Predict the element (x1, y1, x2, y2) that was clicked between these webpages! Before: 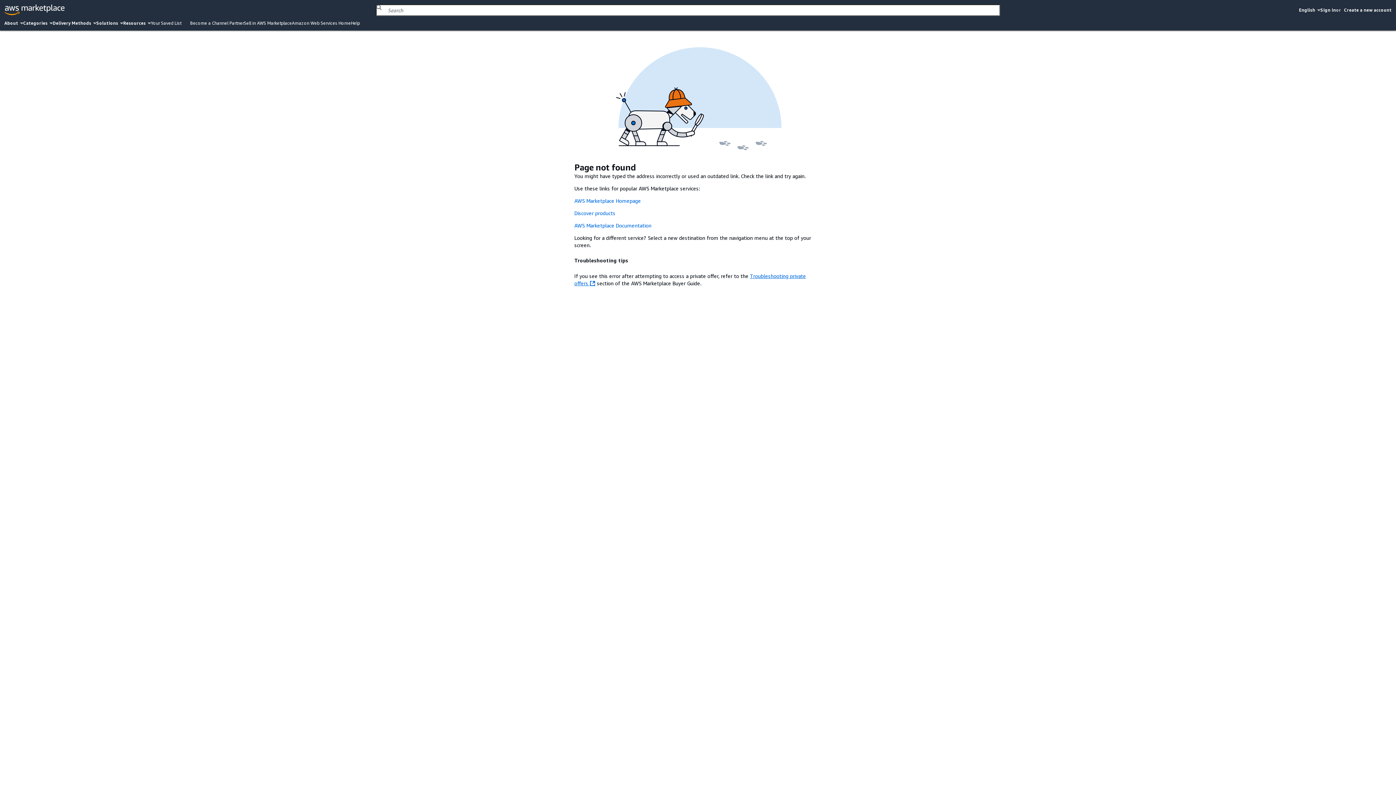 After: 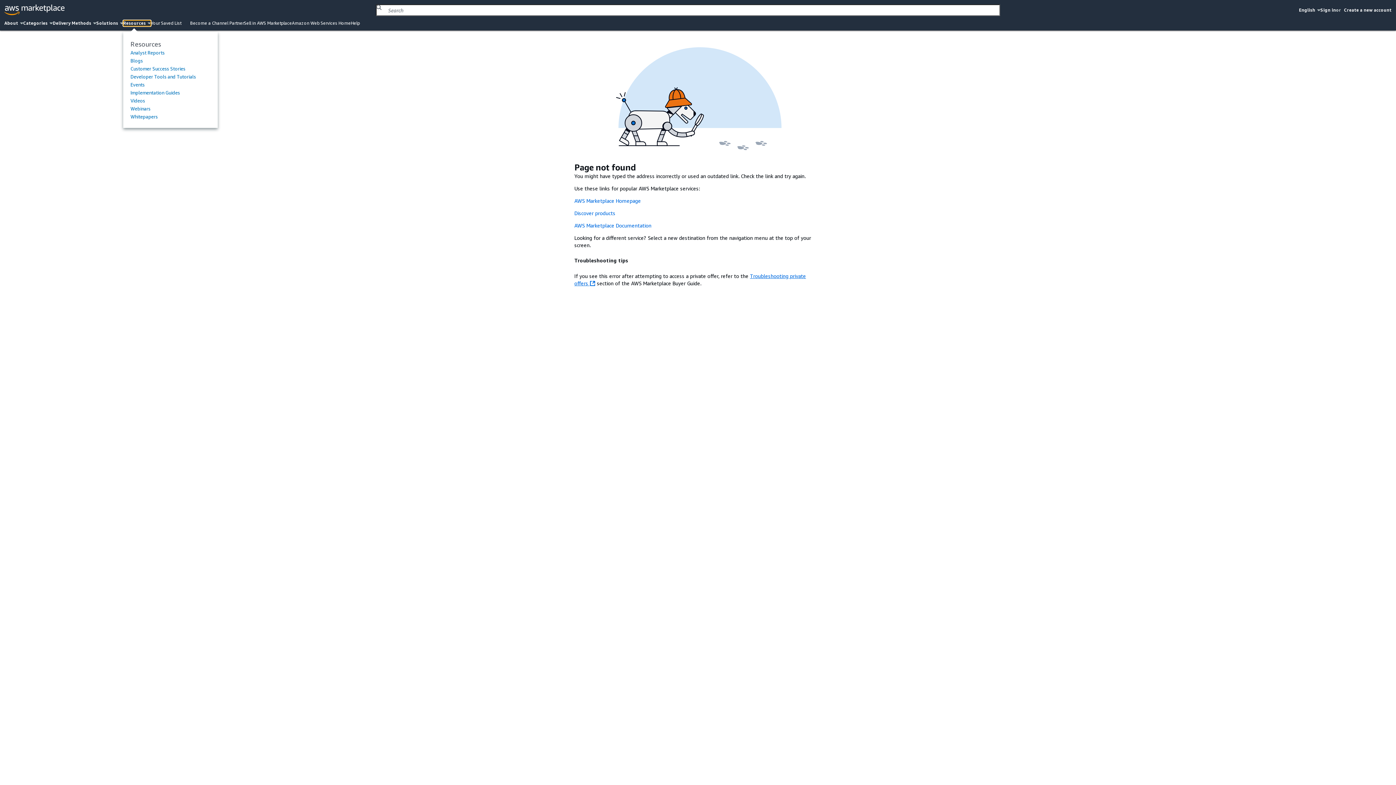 Action: bbox: (123, 20, 150, 26) label: Resources